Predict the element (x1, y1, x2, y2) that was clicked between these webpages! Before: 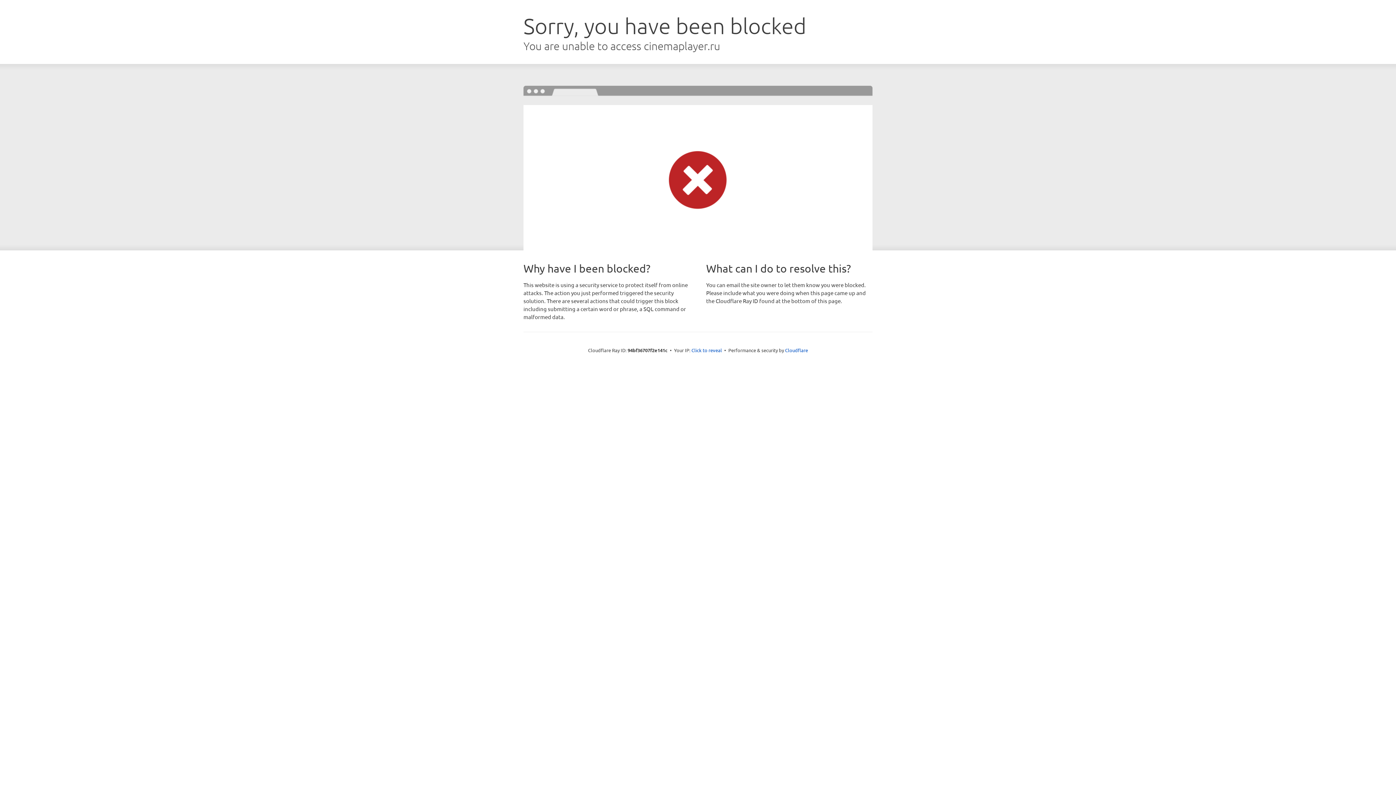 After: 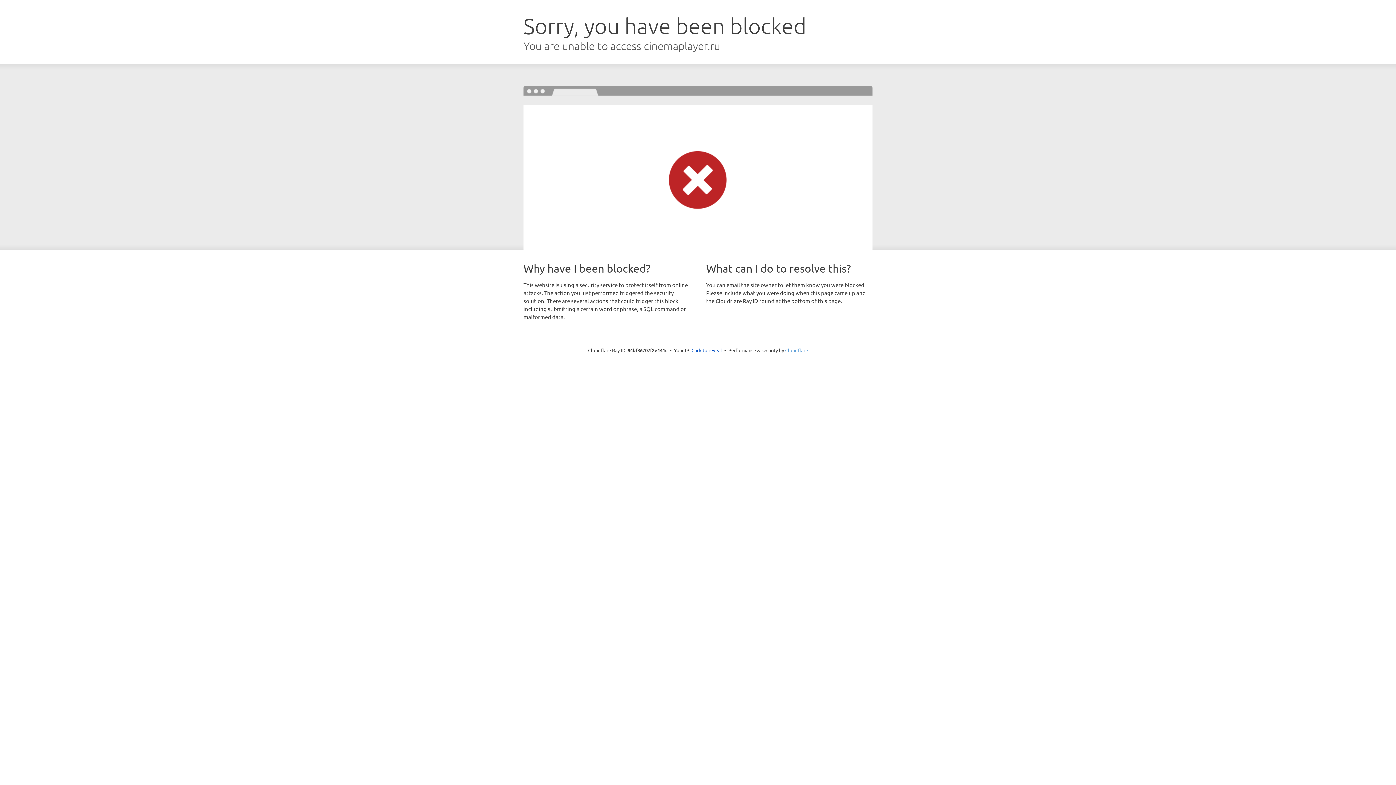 Action: bbox: (785, 347, 808, 353) label: Cloudflare